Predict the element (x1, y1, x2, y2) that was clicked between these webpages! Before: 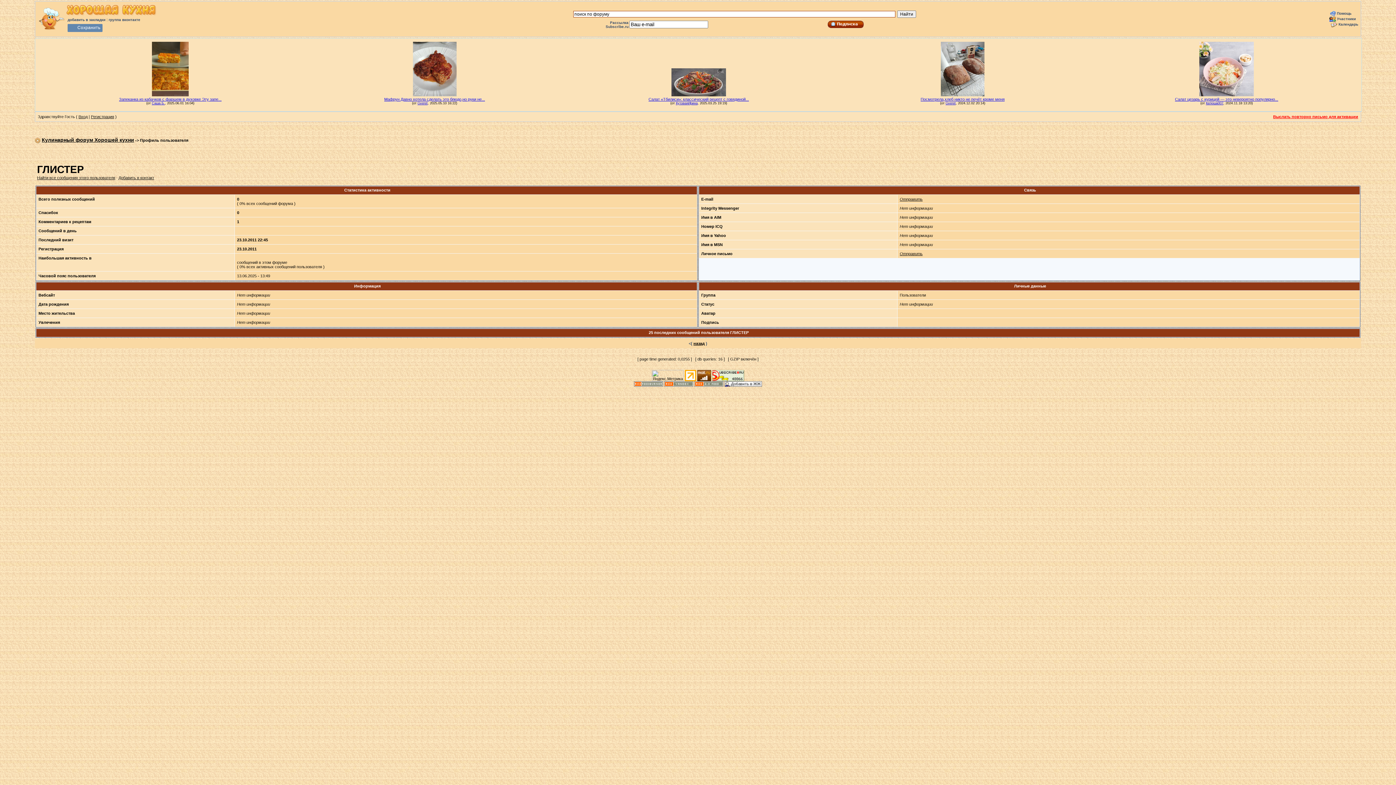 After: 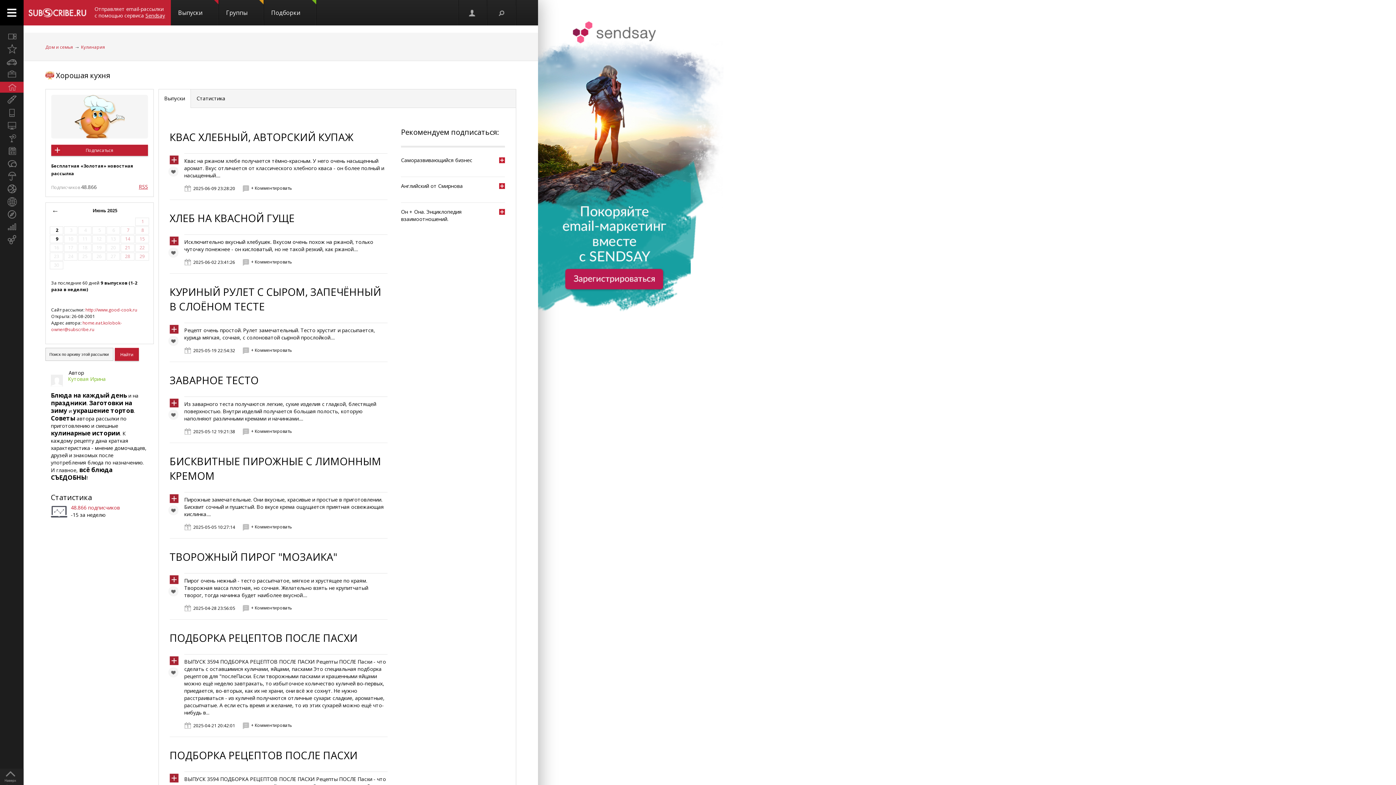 Action: bbox: (712, 373, 744, 377)